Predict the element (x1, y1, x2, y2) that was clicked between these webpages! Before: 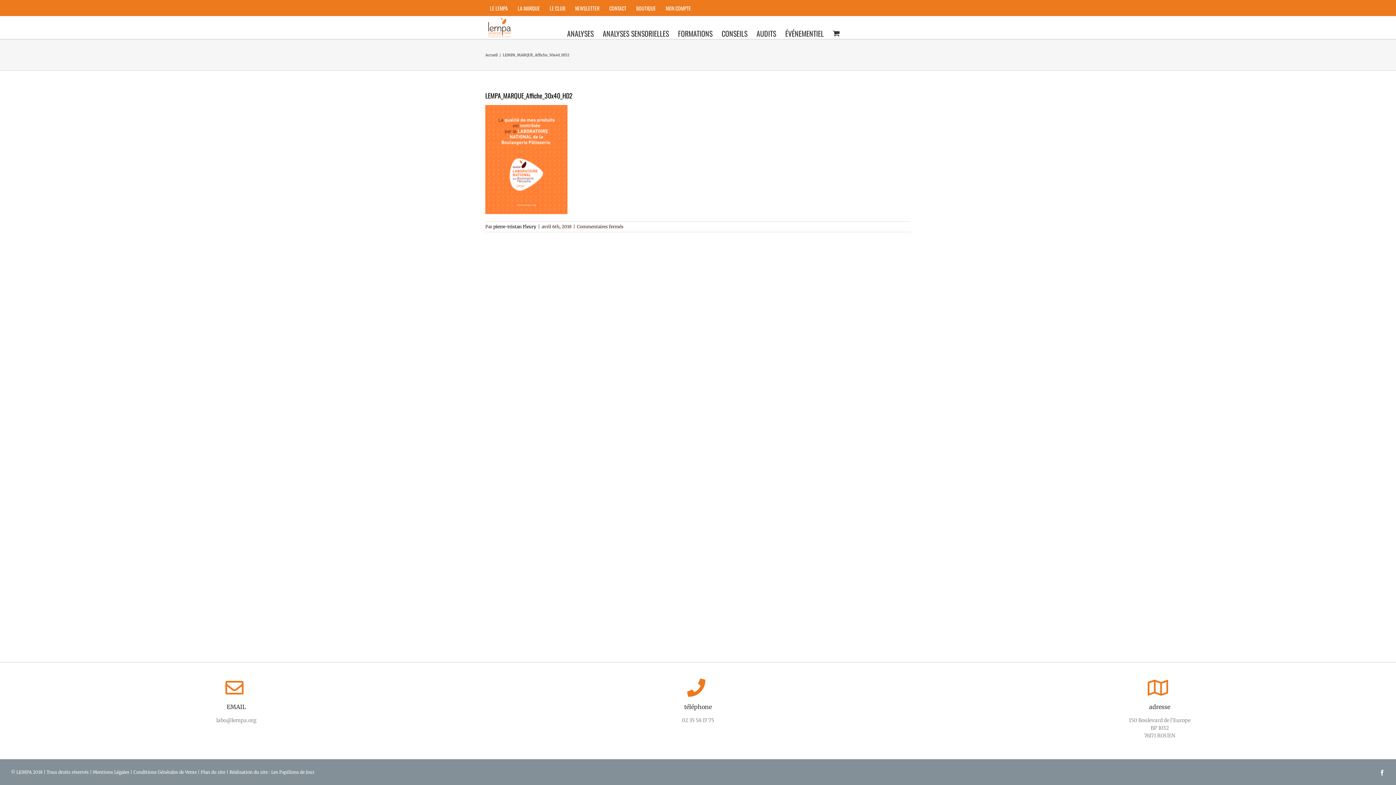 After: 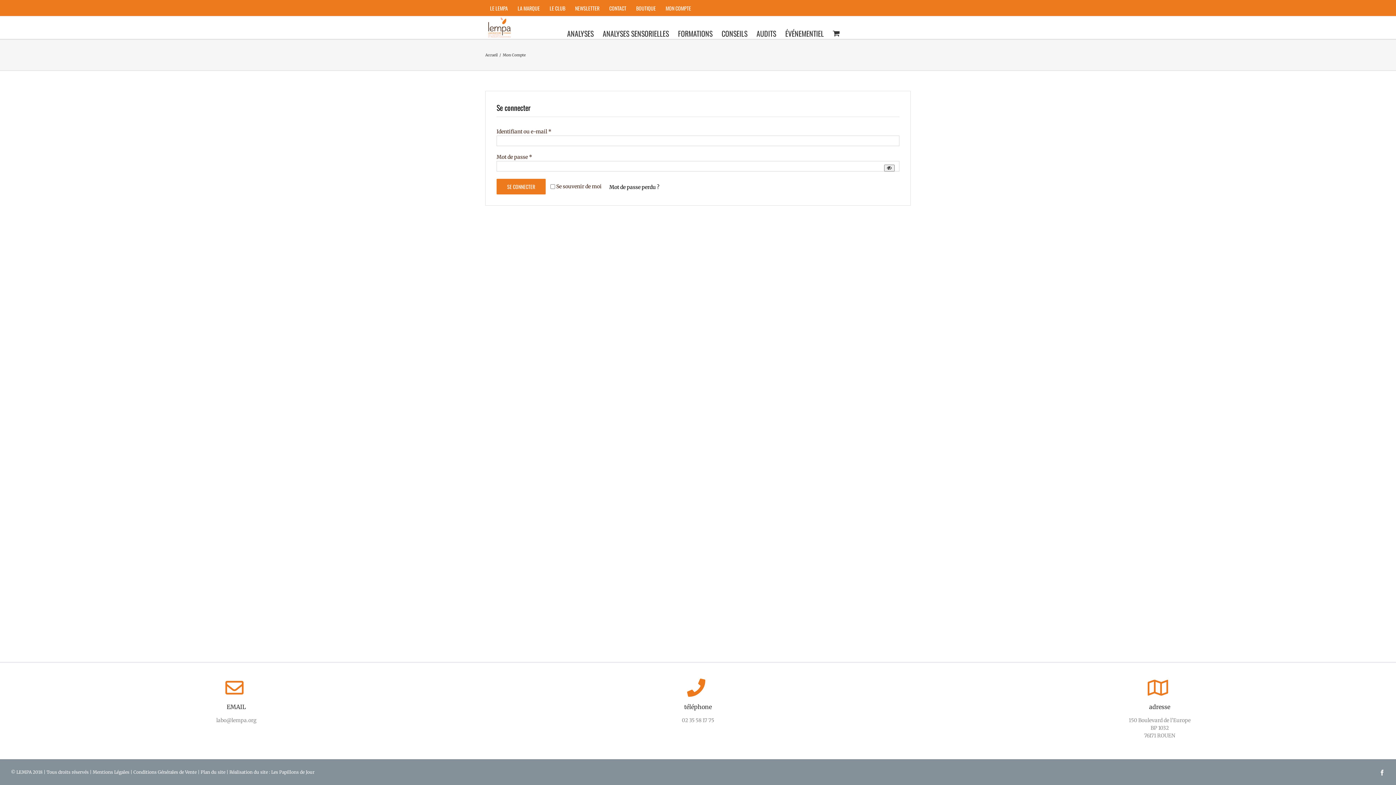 Action: label: MON COMPTE bbox: (661, 0, 696, 16)